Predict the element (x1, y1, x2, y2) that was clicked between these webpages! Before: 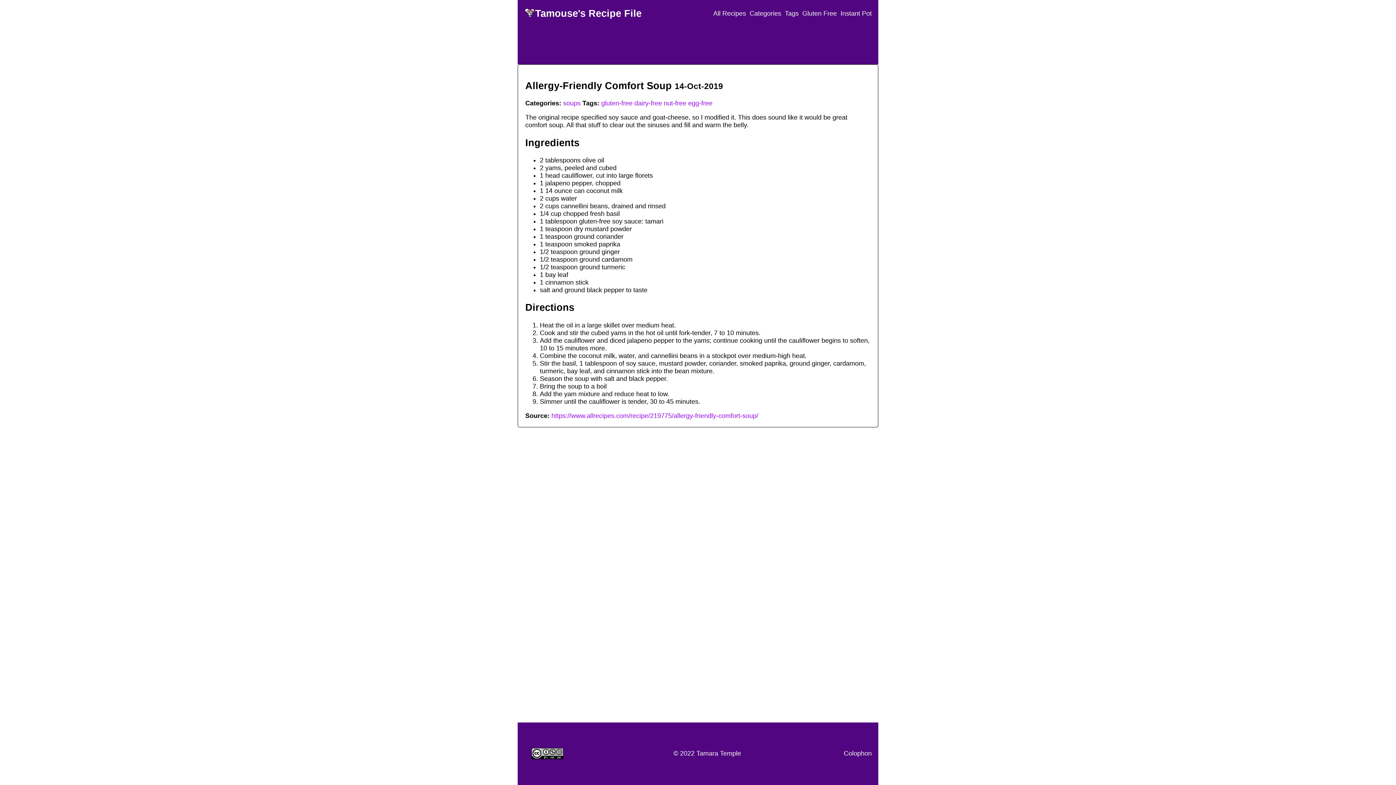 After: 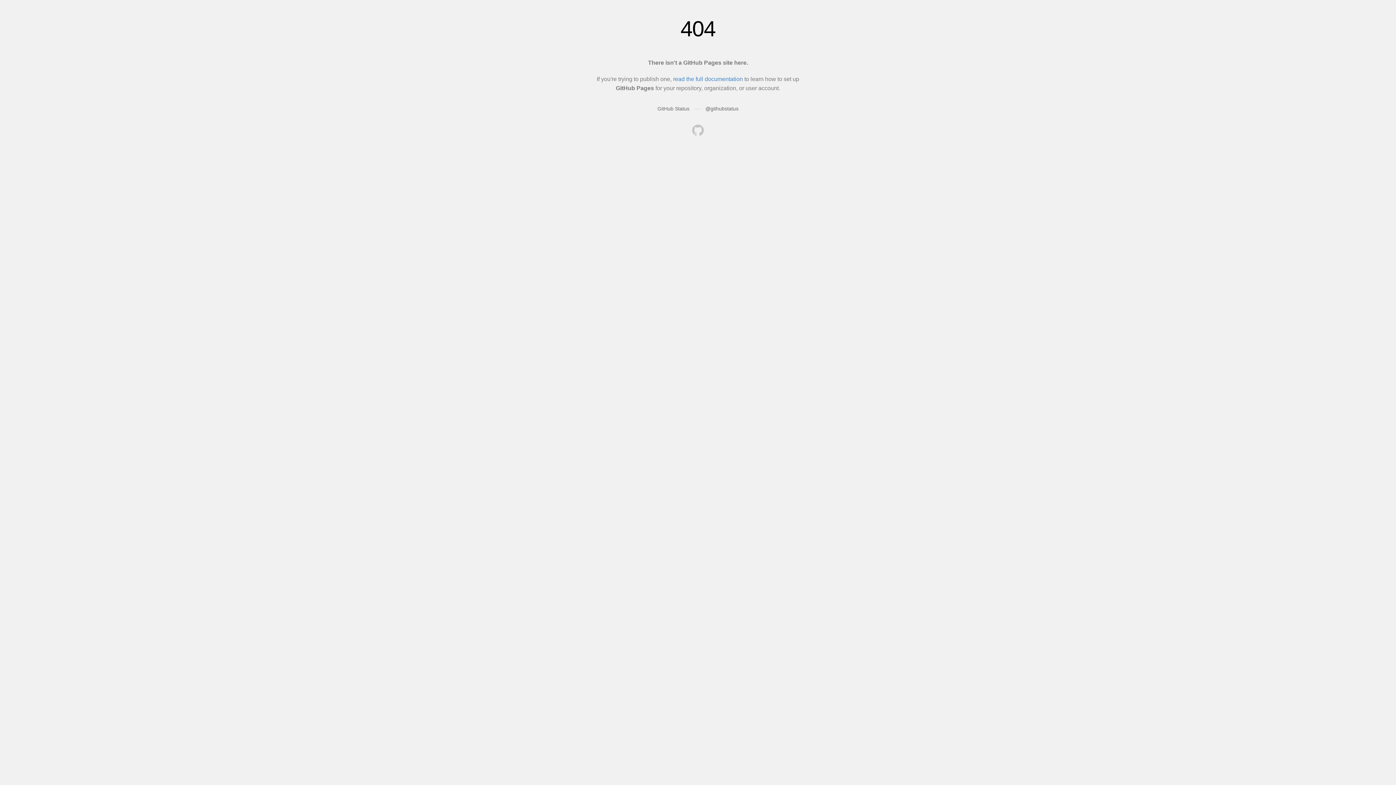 Action: label: © 2022 Tamara Temple bbox: (673, 750, 741, 757)